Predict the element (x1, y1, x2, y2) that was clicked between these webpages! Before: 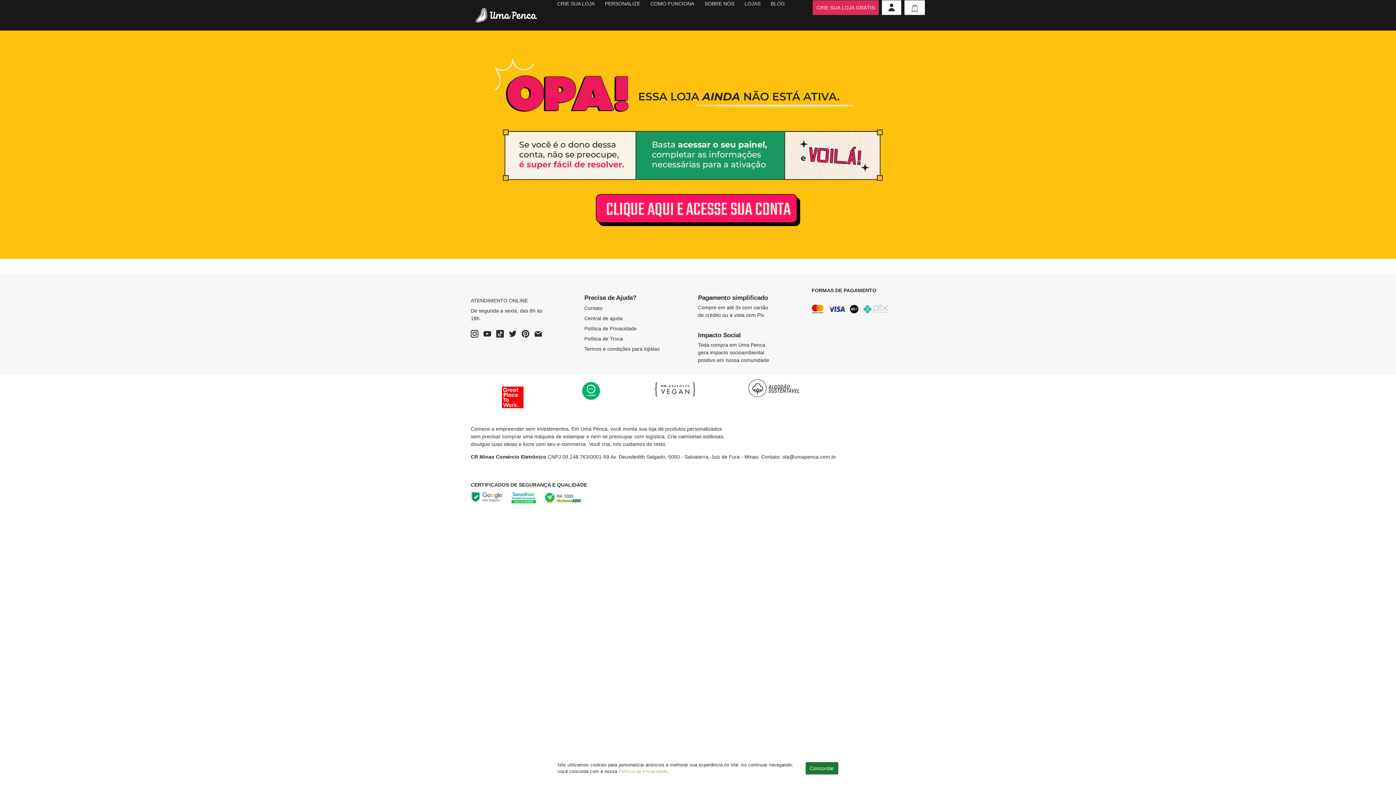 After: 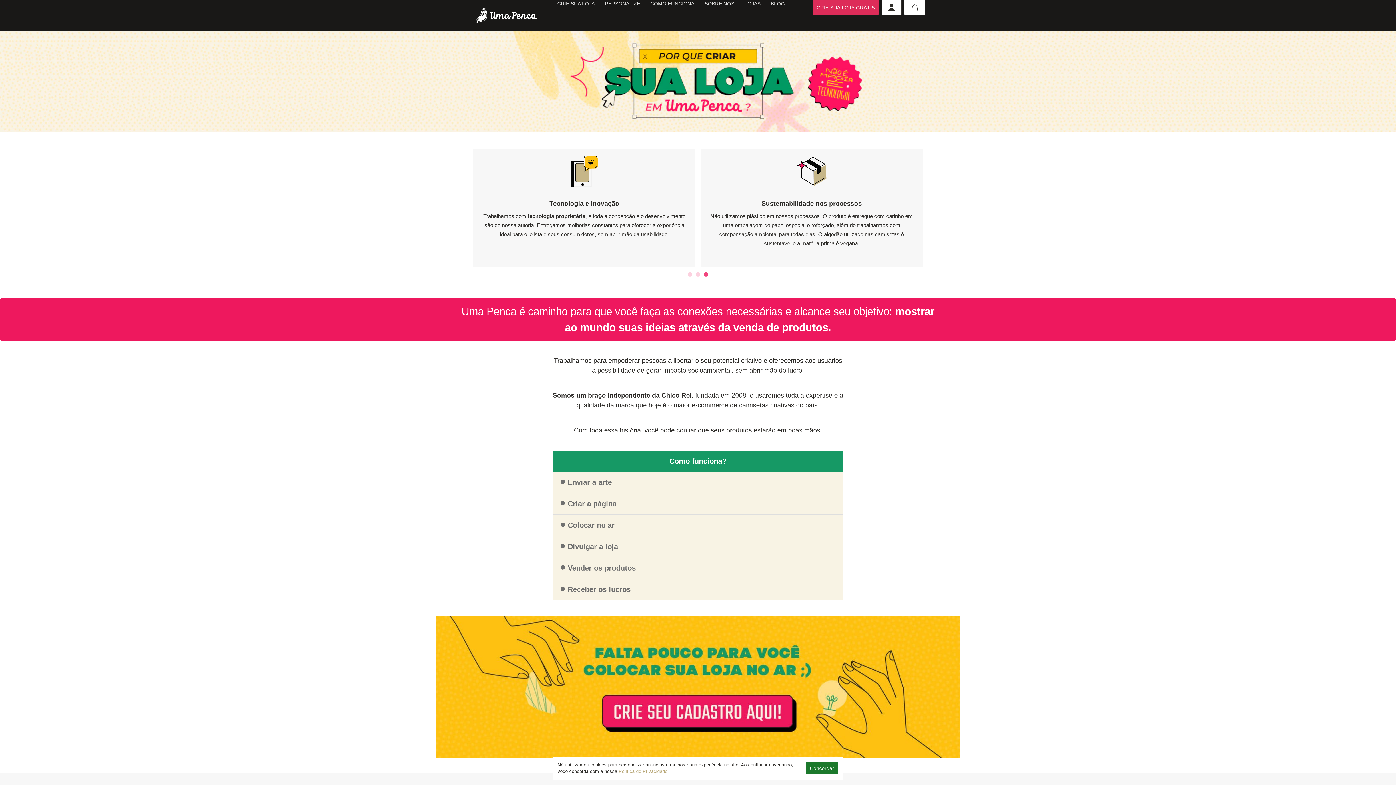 Action: bbox: (812, 0, 879, 15) label: CRIE SUA LOJA GRÁTIS